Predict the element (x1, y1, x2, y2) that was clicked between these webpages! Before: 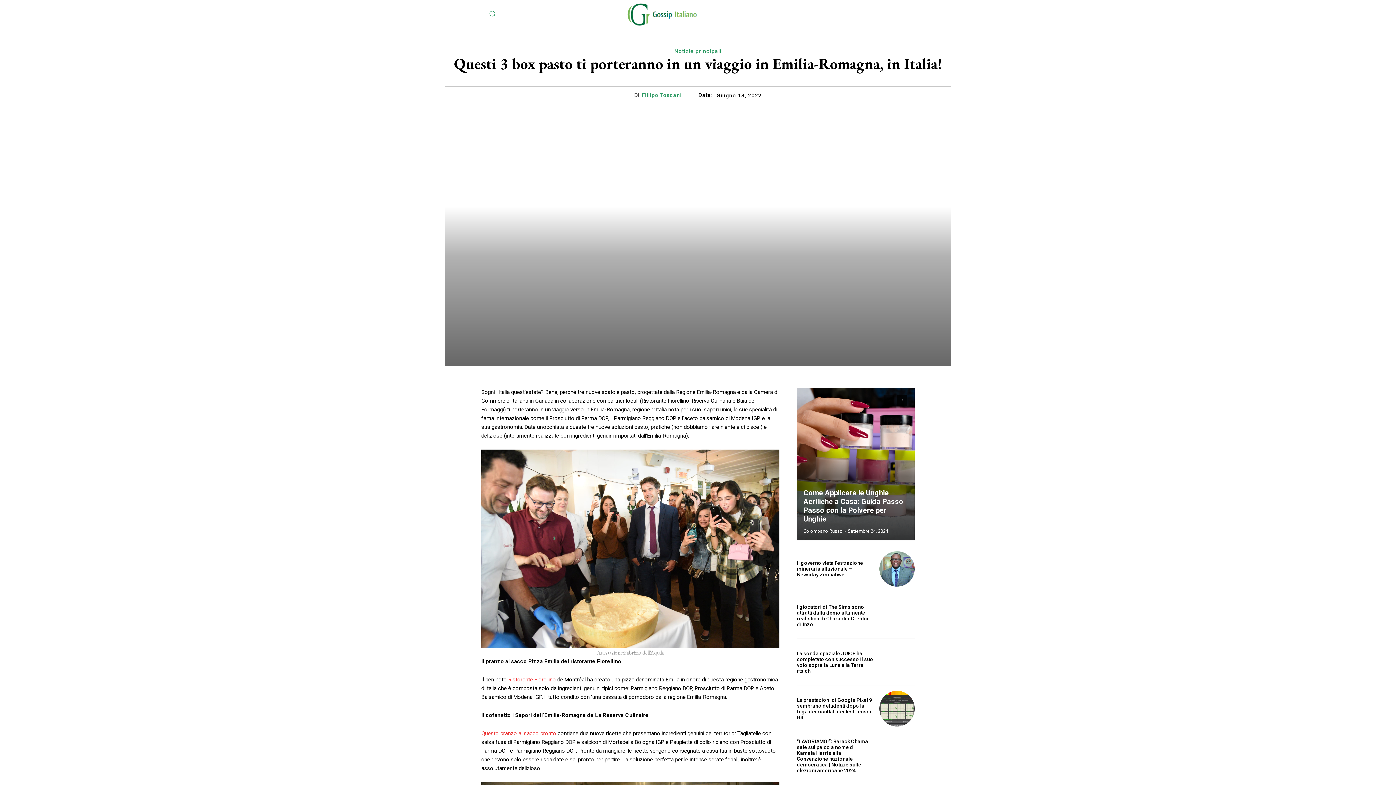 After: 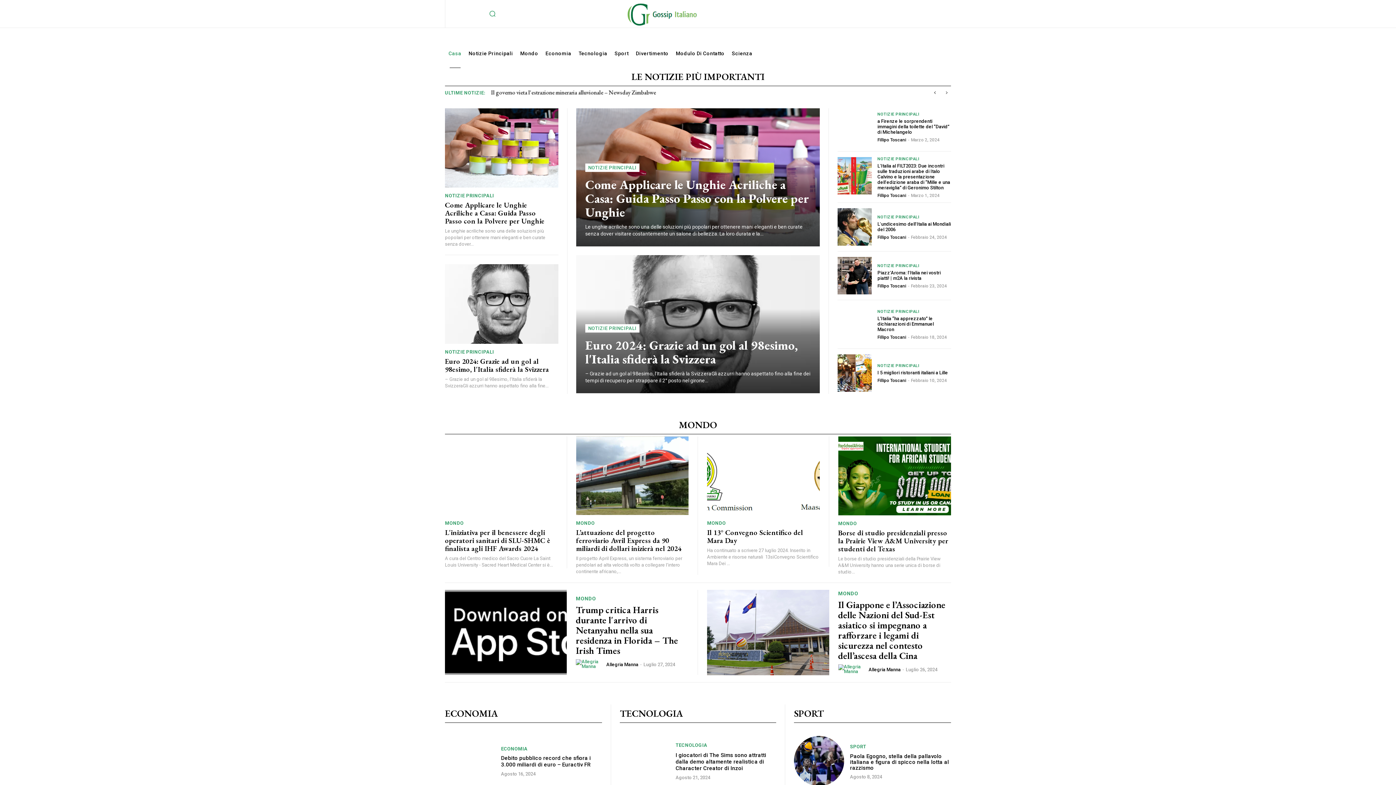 Action: bbox: (803, 528, 842, 534) label: Colombano Russo